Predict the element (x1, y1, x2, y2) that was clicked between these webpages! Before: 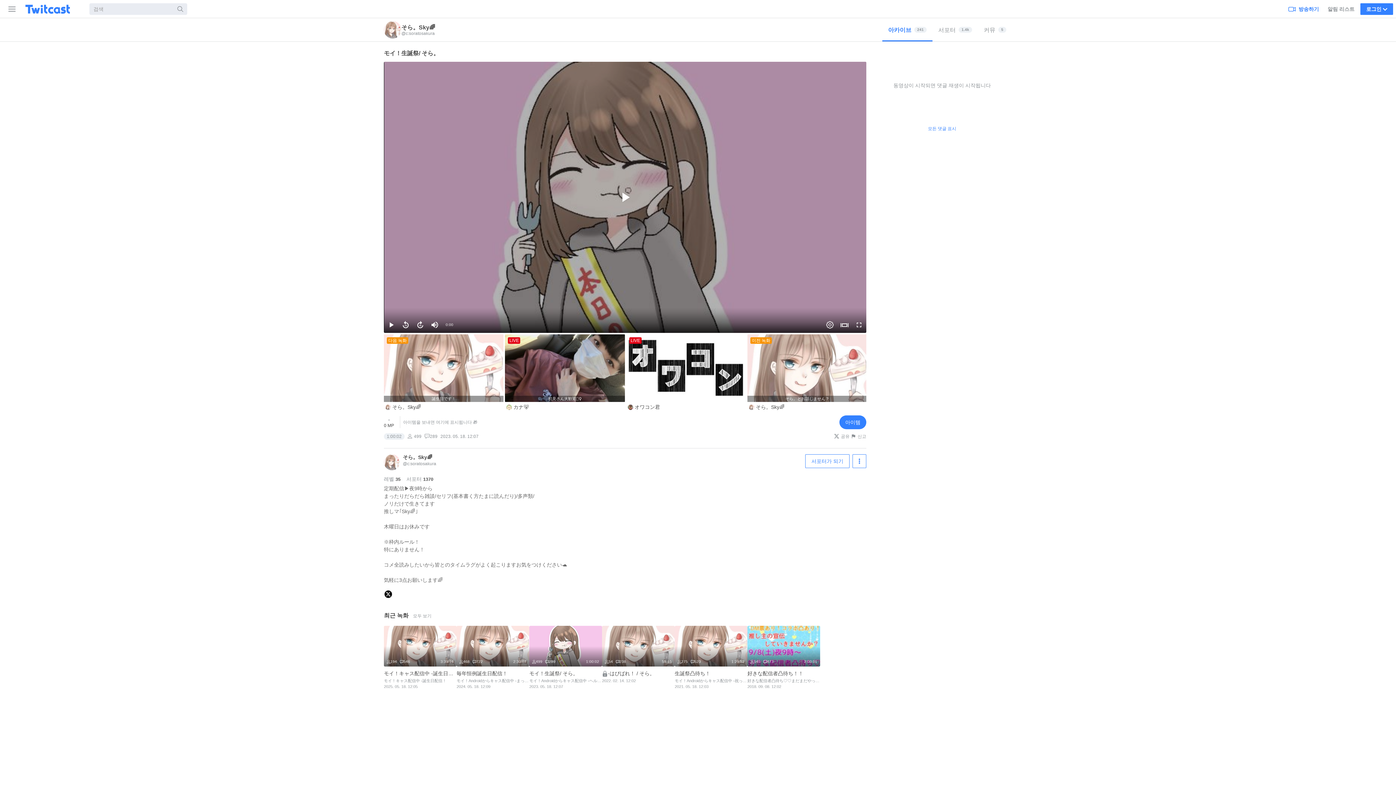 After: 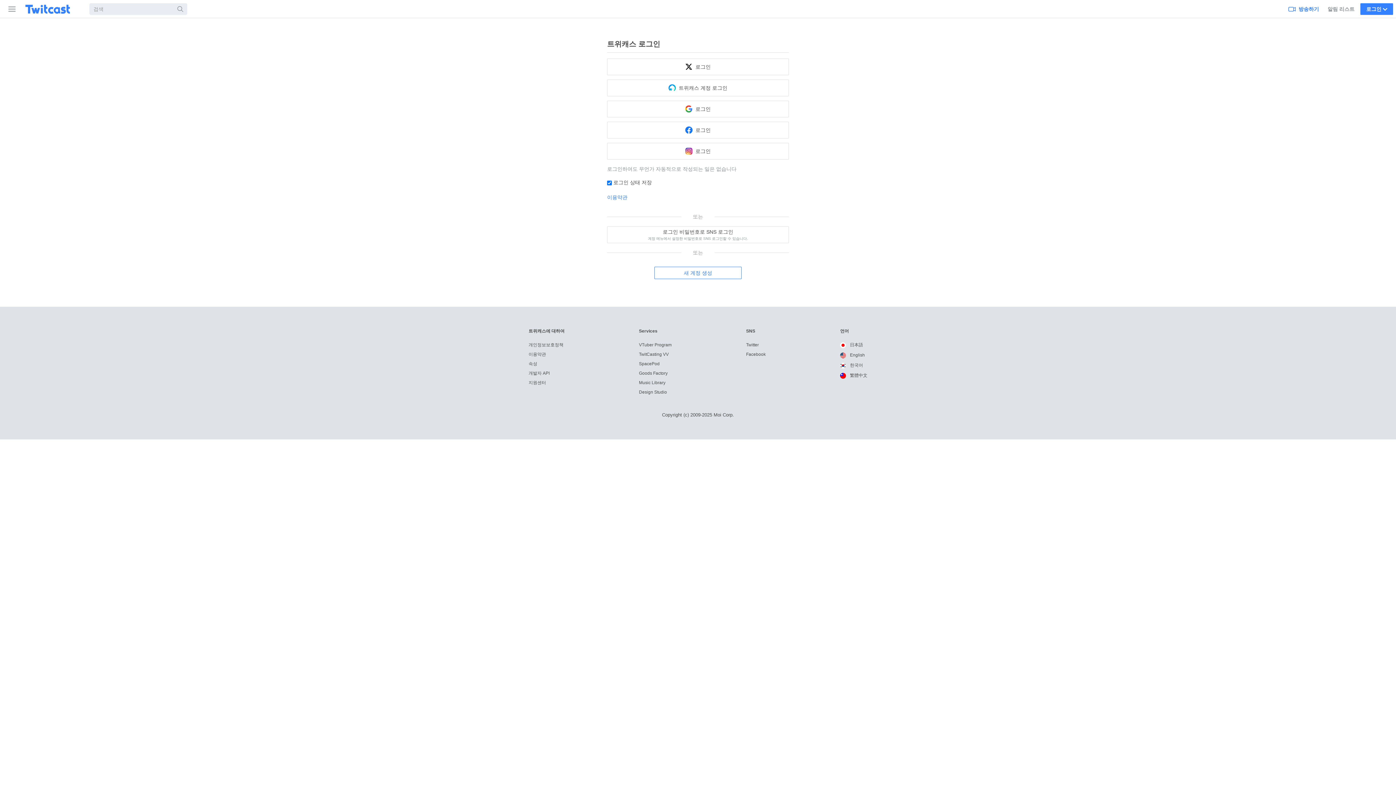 Action: label: 서포터가 되기 bbox: (805, 454, 849, 468)